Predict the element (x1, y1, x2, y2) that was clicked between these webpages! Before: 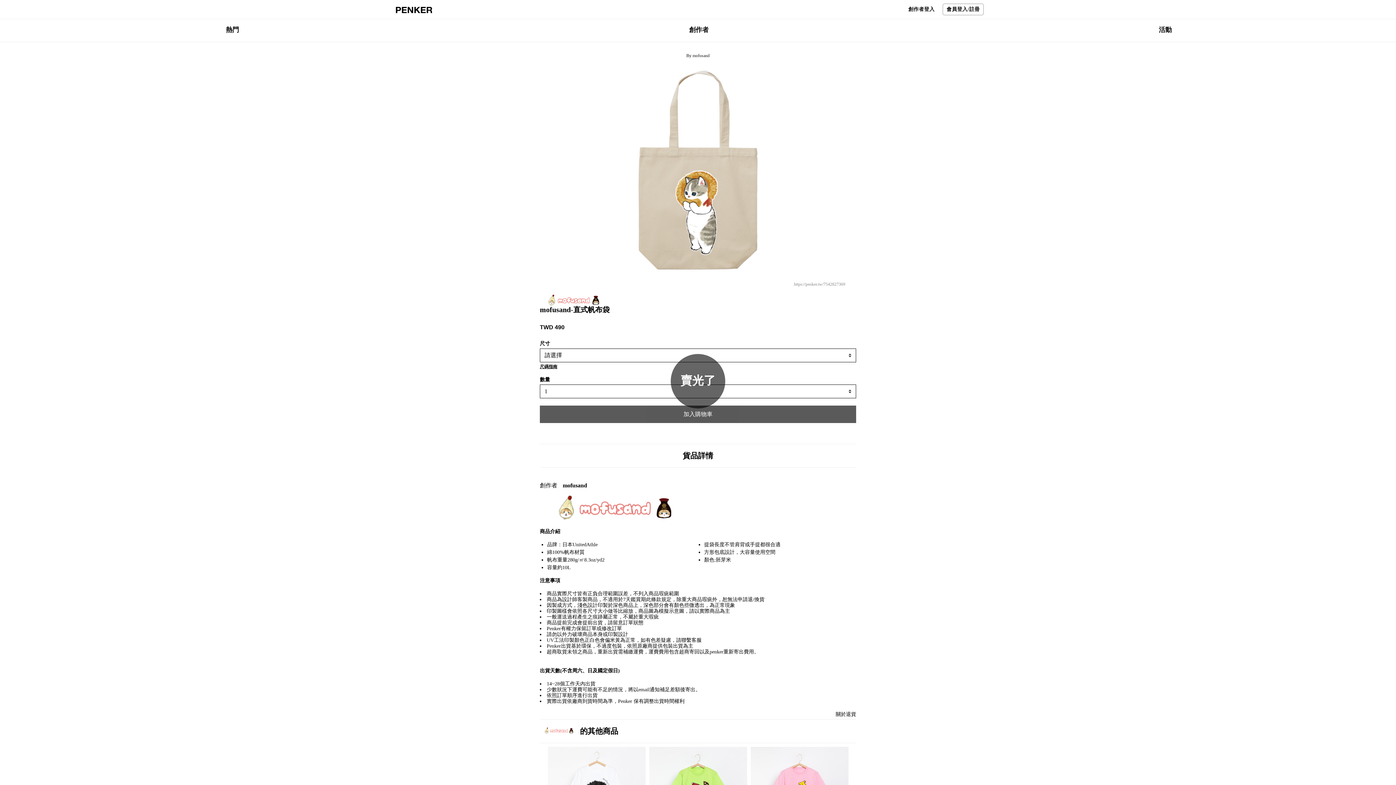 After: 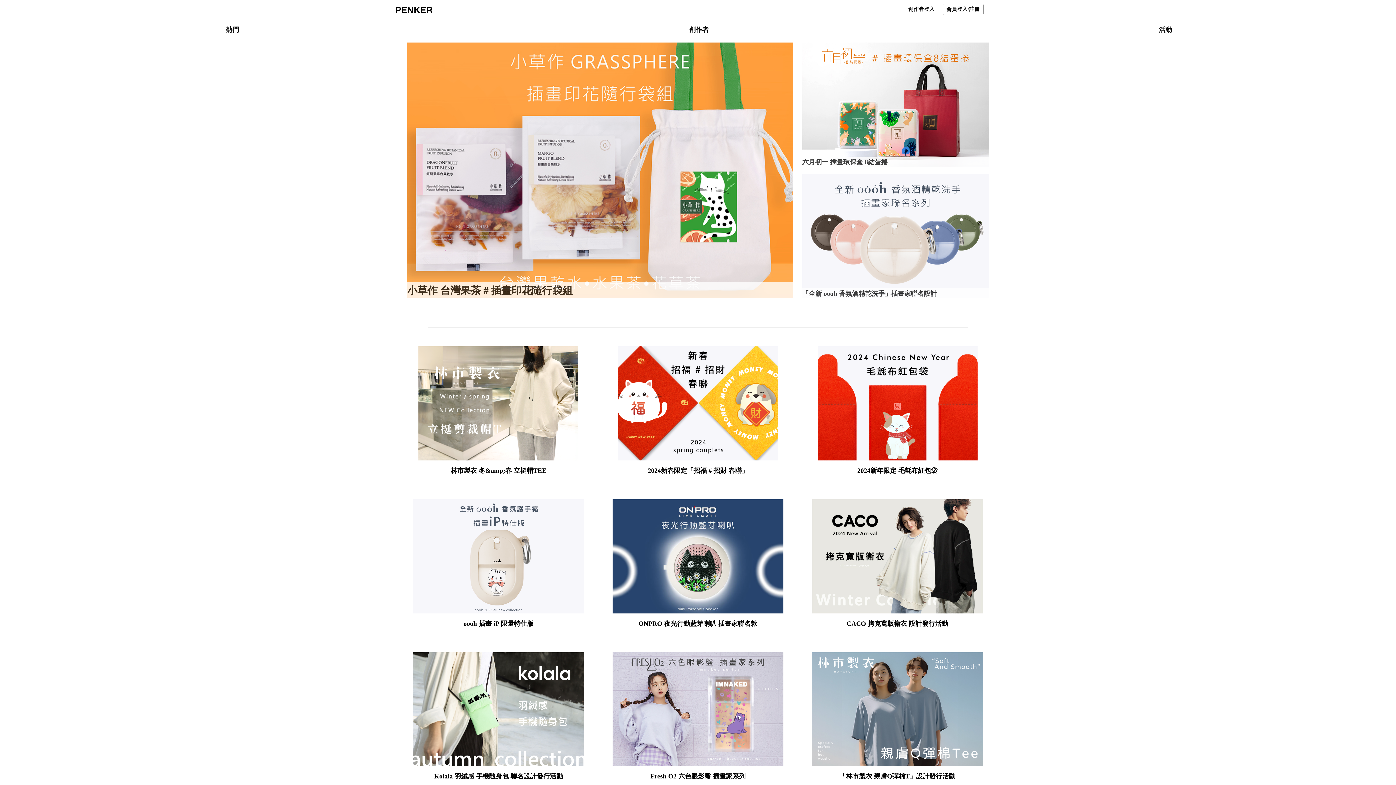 Action: bbox: (396, 6, 432, 12)